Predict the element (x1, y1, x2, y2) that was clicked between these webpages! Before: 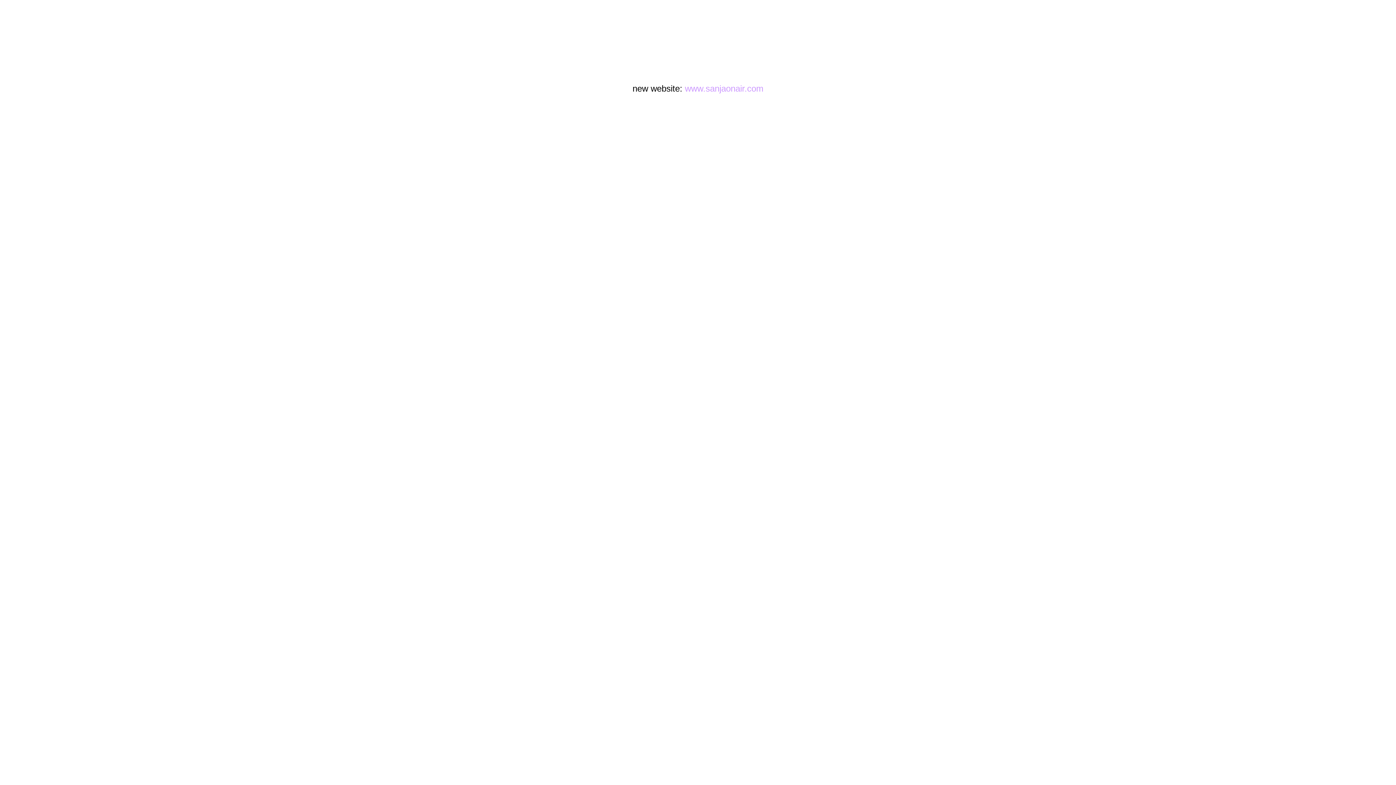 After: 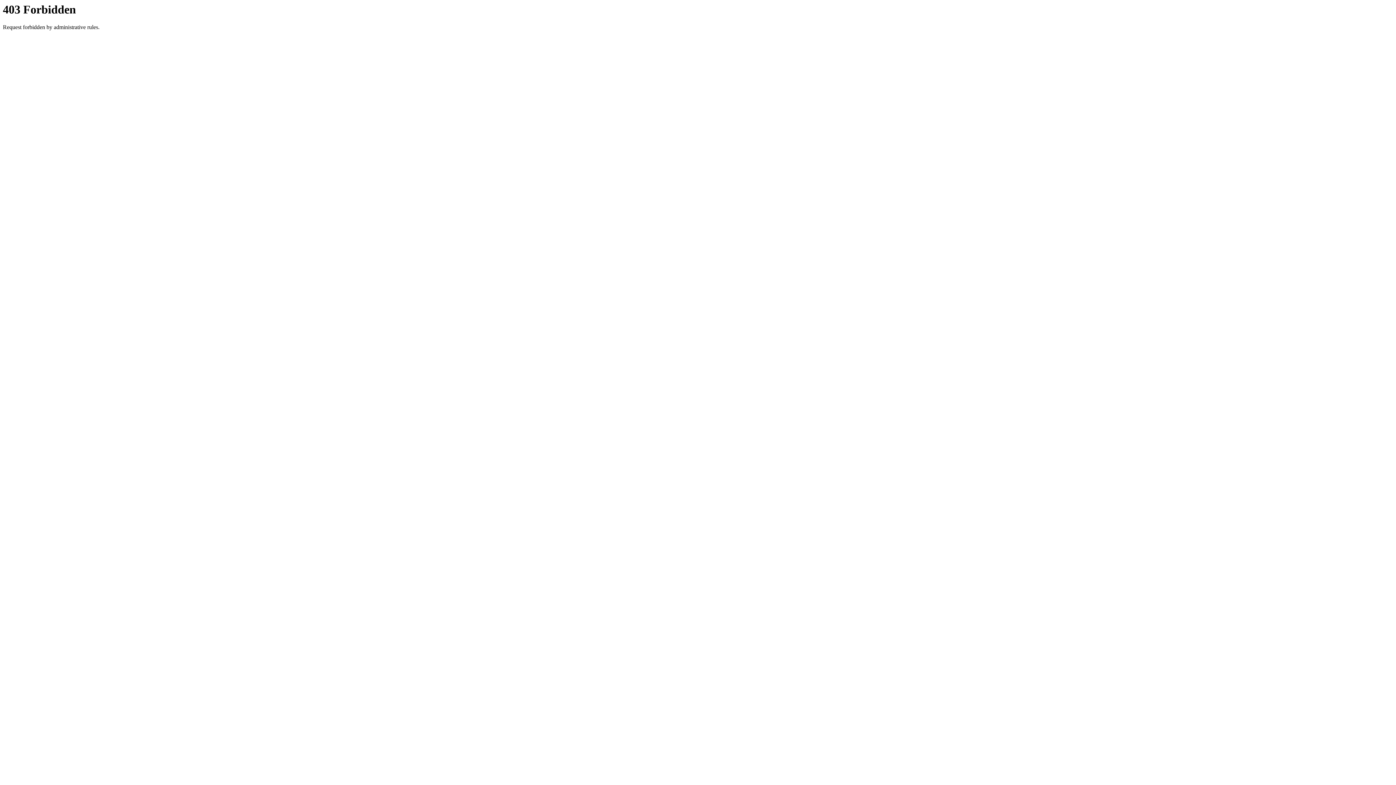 Action: bbox: (685, 83, 763, 93) label: www.sanjaonair.com